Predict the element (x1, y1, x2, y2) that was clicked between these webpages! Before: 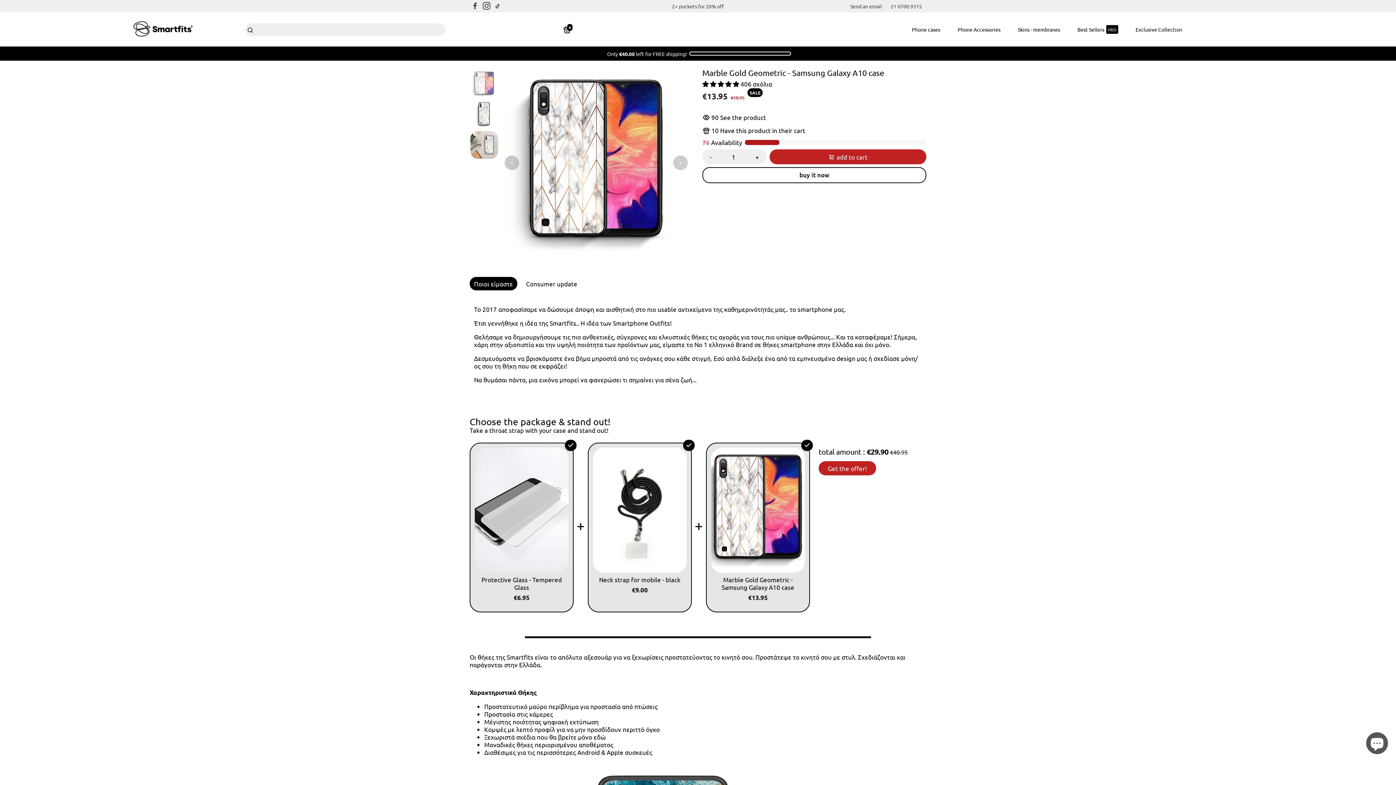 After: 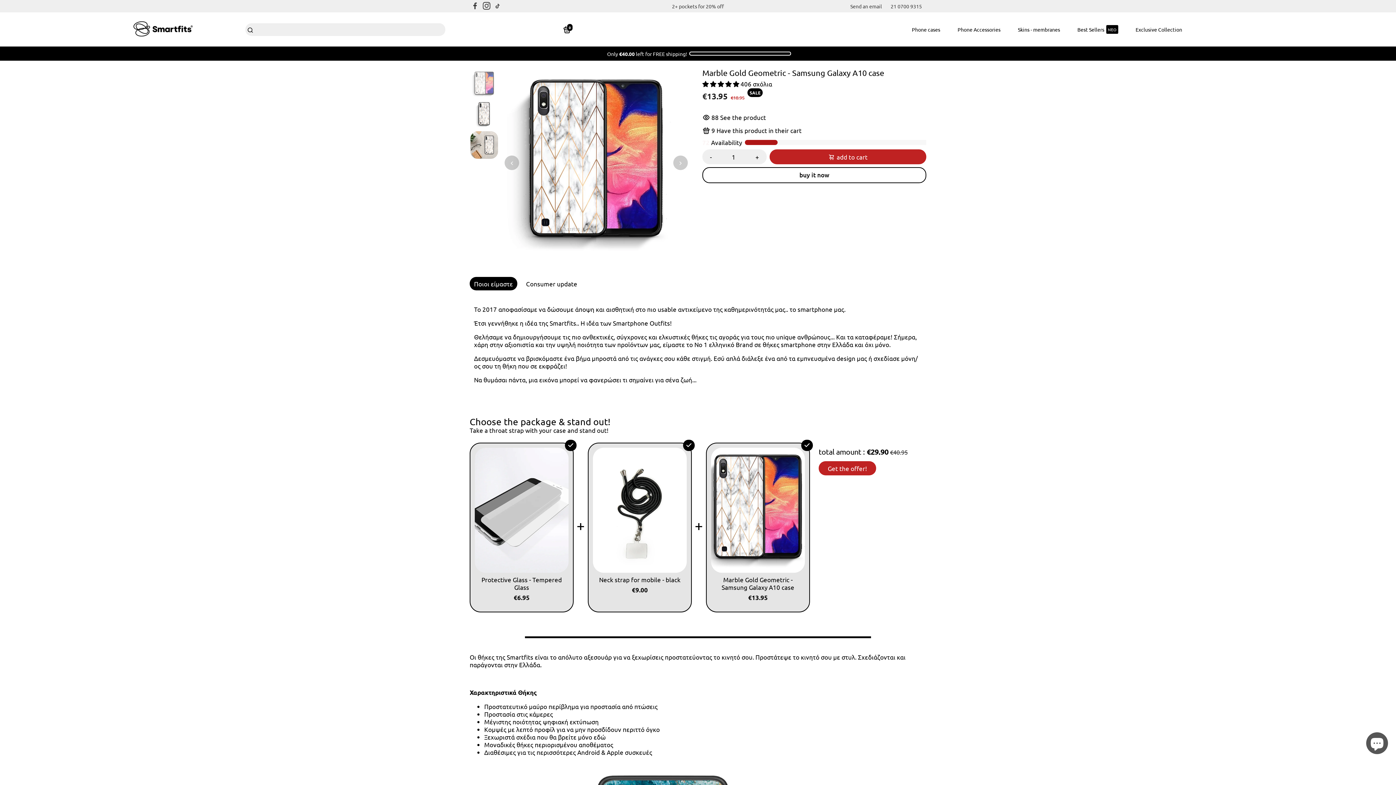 Action: label: 4.94 stars bbox: (702, 79, 740, 87)